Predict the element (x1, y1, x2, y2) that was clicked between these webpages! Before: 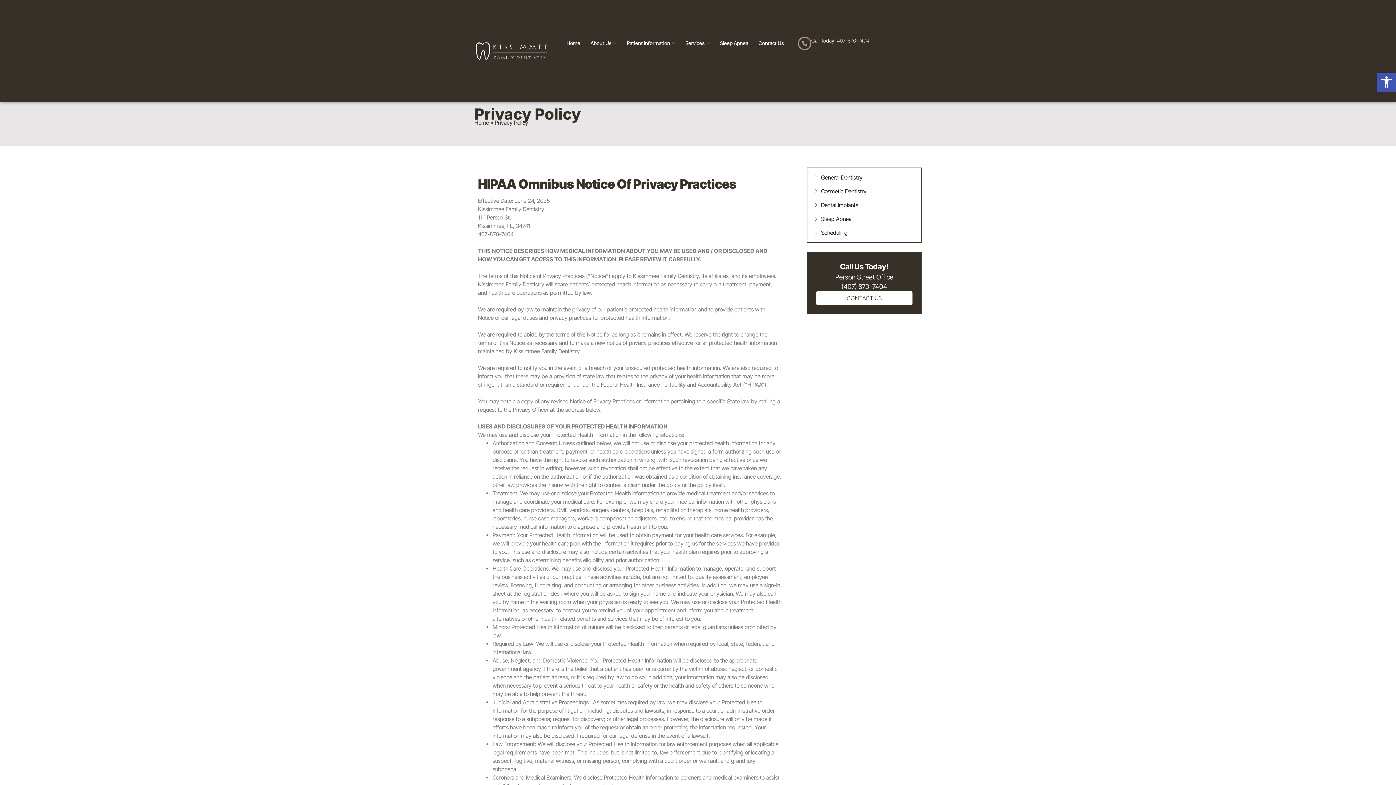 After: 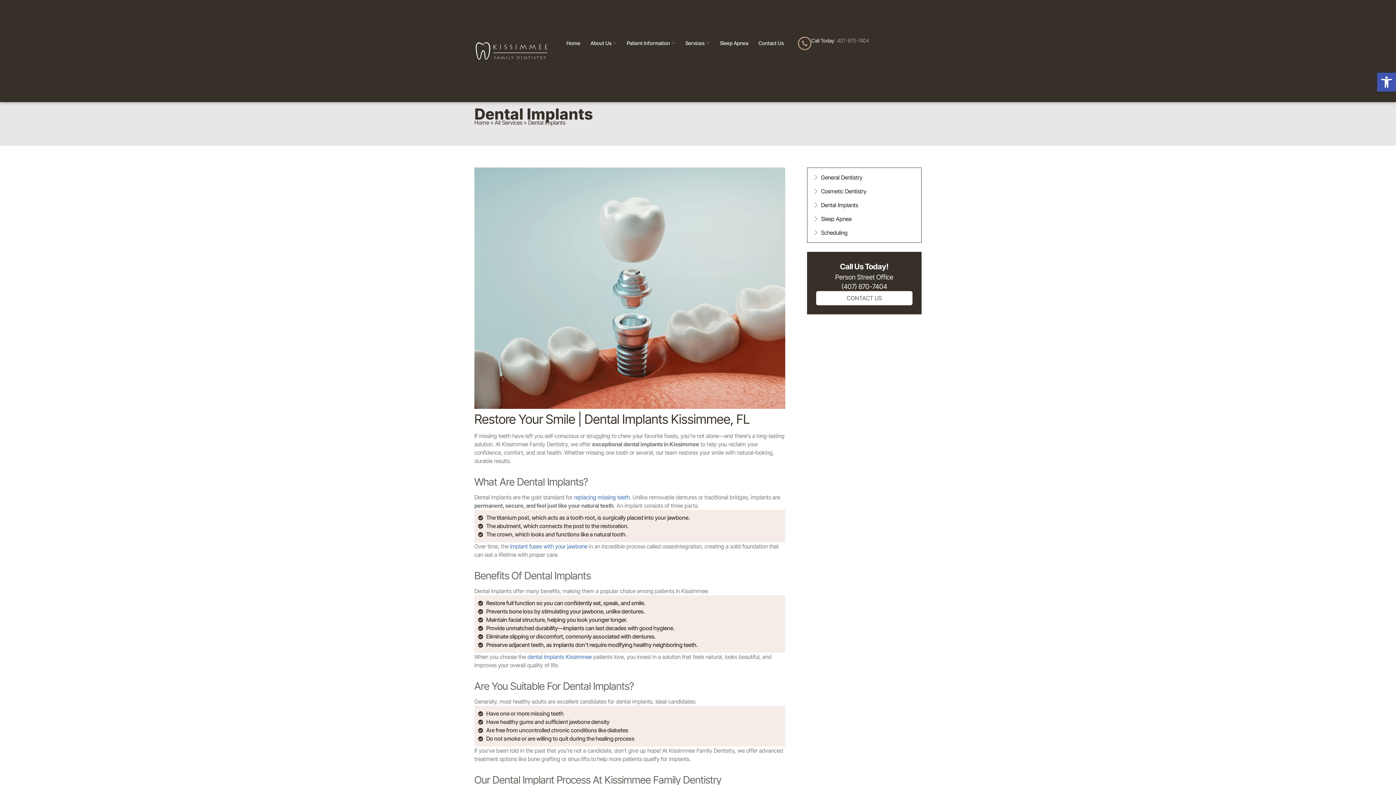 Action: bbox: (813, 201, 916, 209) label: Dental Implants